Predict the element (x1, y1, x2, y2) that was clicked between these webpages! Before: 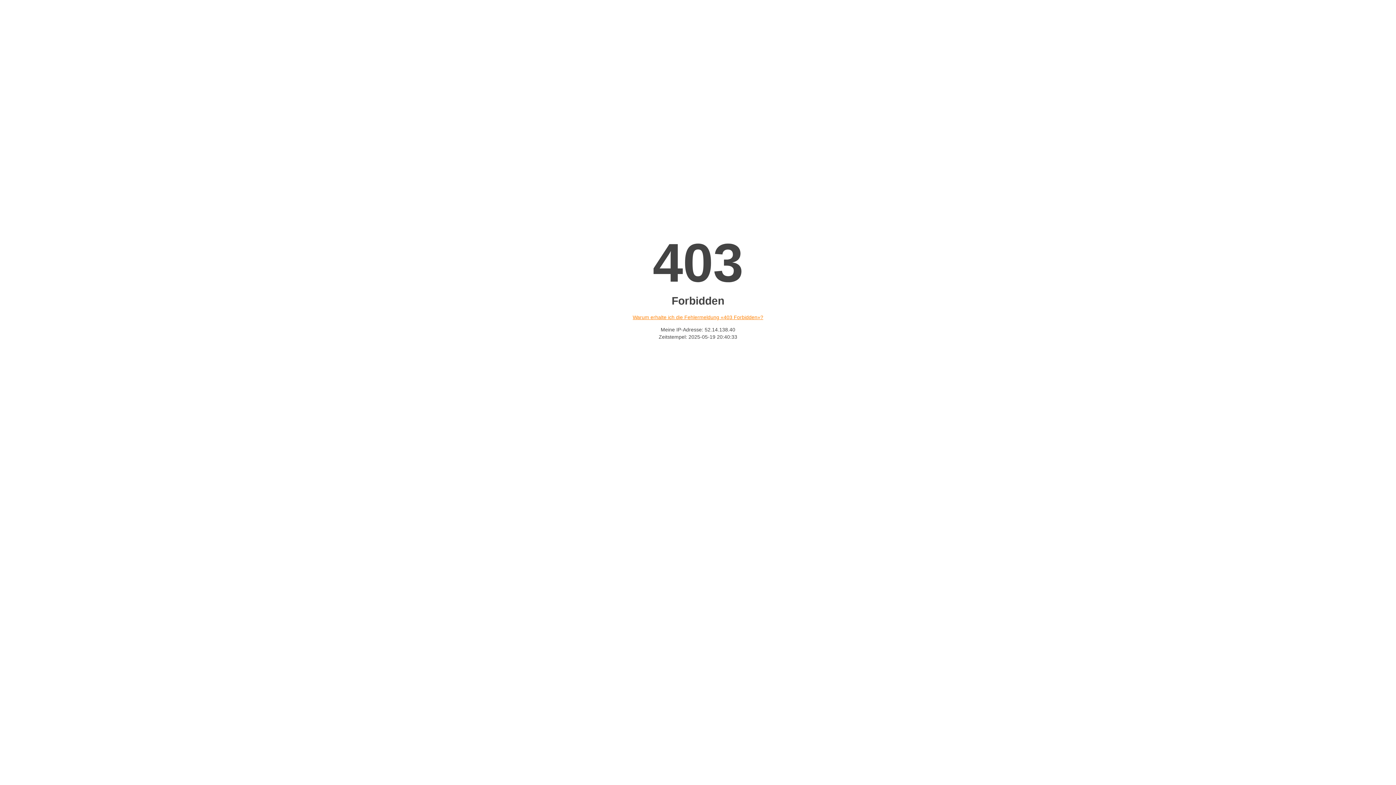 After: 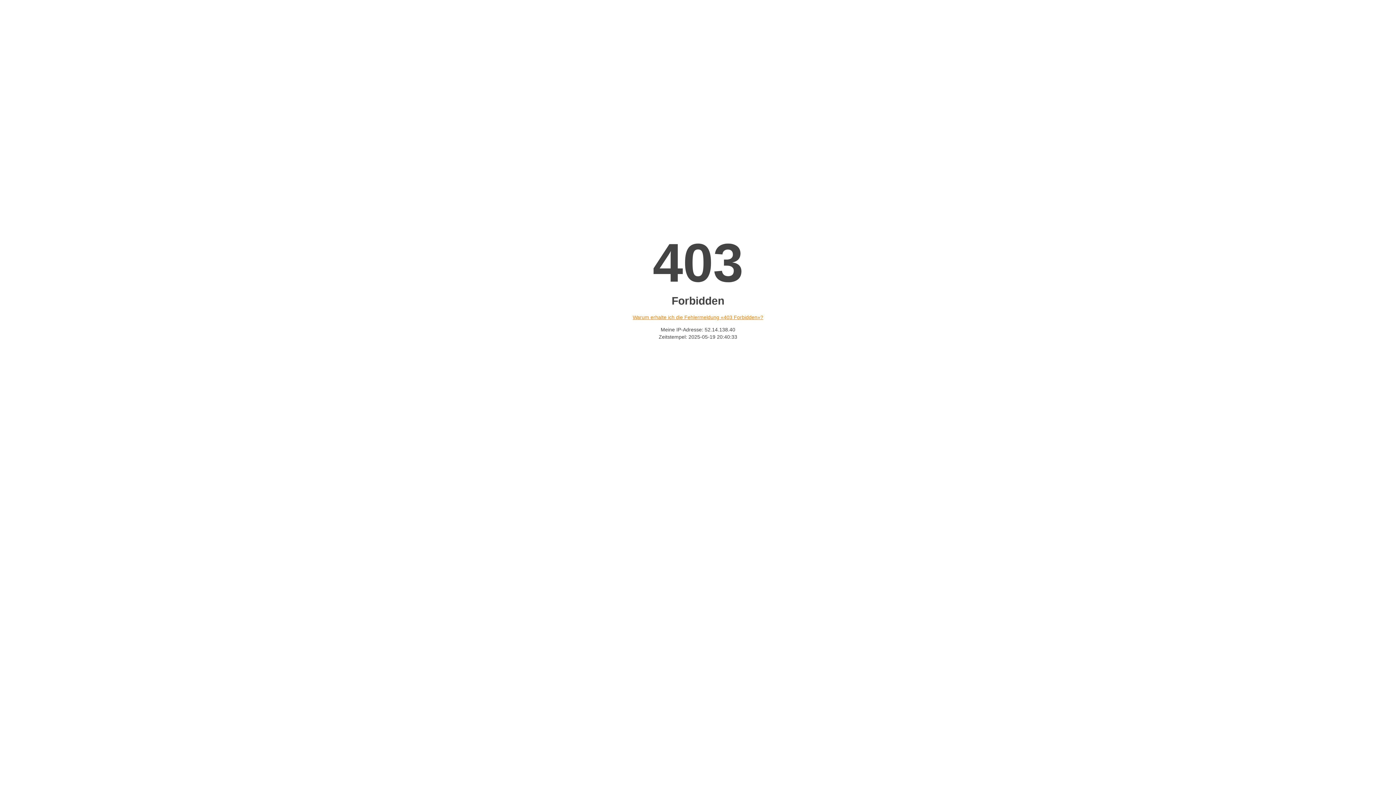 Action: bbox: (632, 314, 763, 320) label: Warum erhalte ich die Fehlermeldung «403 Forbidden»?